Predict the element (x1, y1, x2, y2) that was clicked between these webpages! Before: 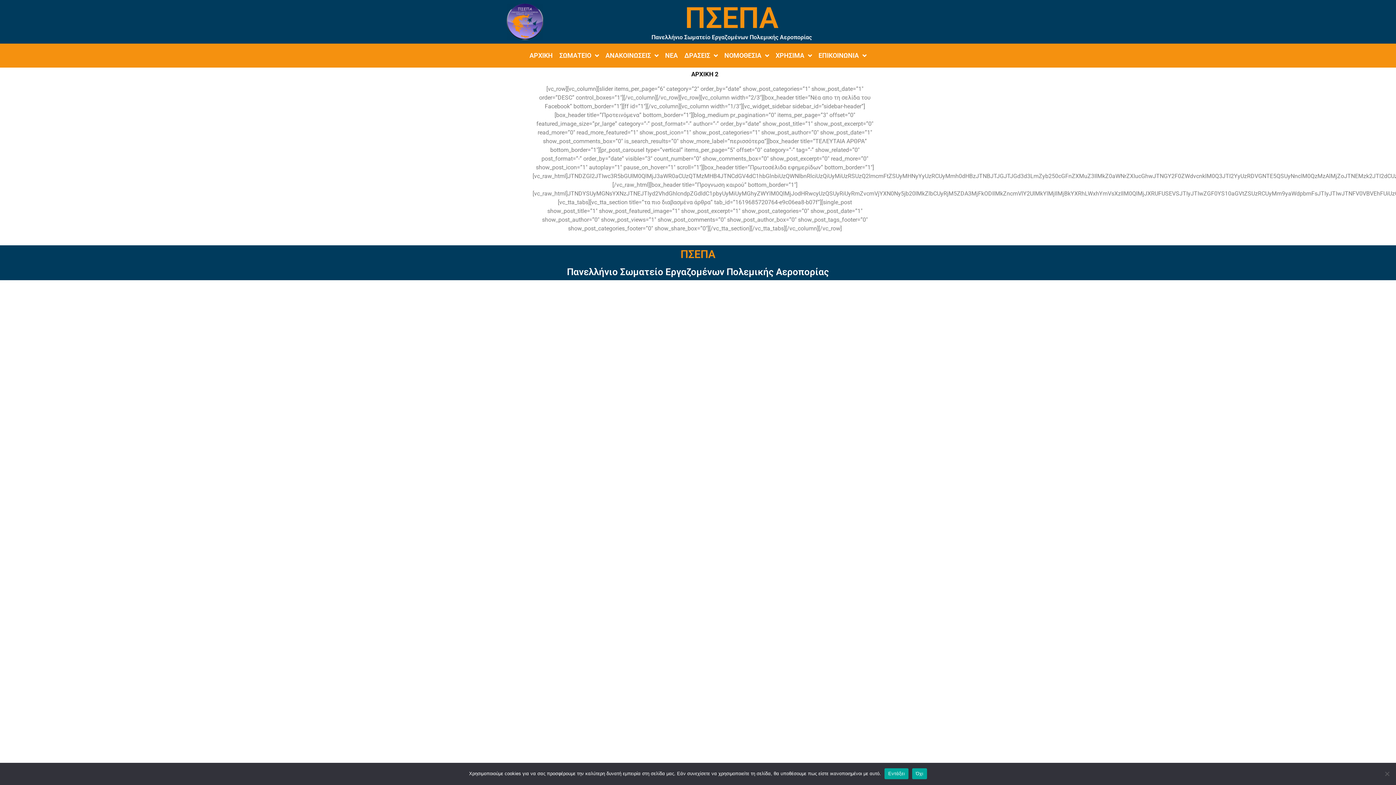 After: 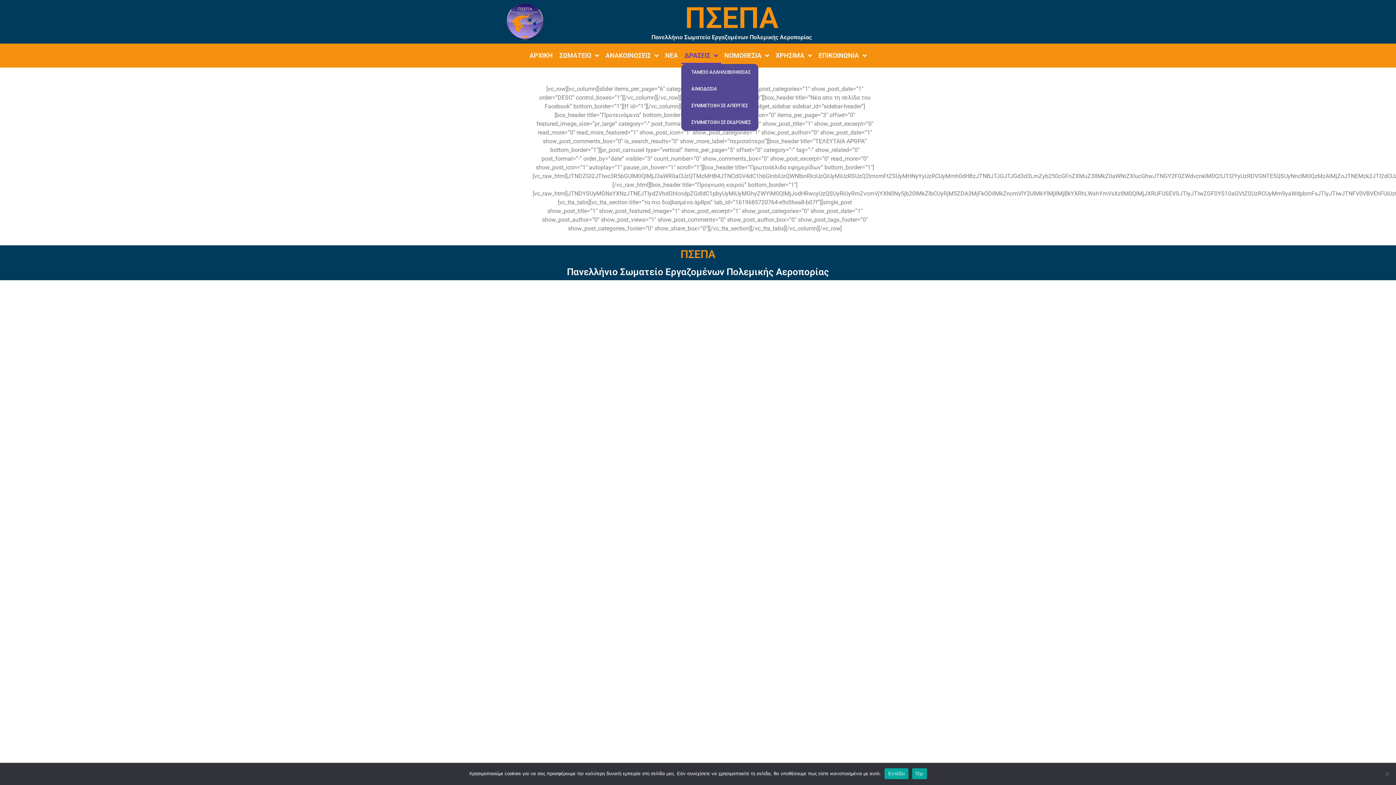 Action: bbox: (681, 47, 721, 64) label: ΔΡΑΣΕΙΣ